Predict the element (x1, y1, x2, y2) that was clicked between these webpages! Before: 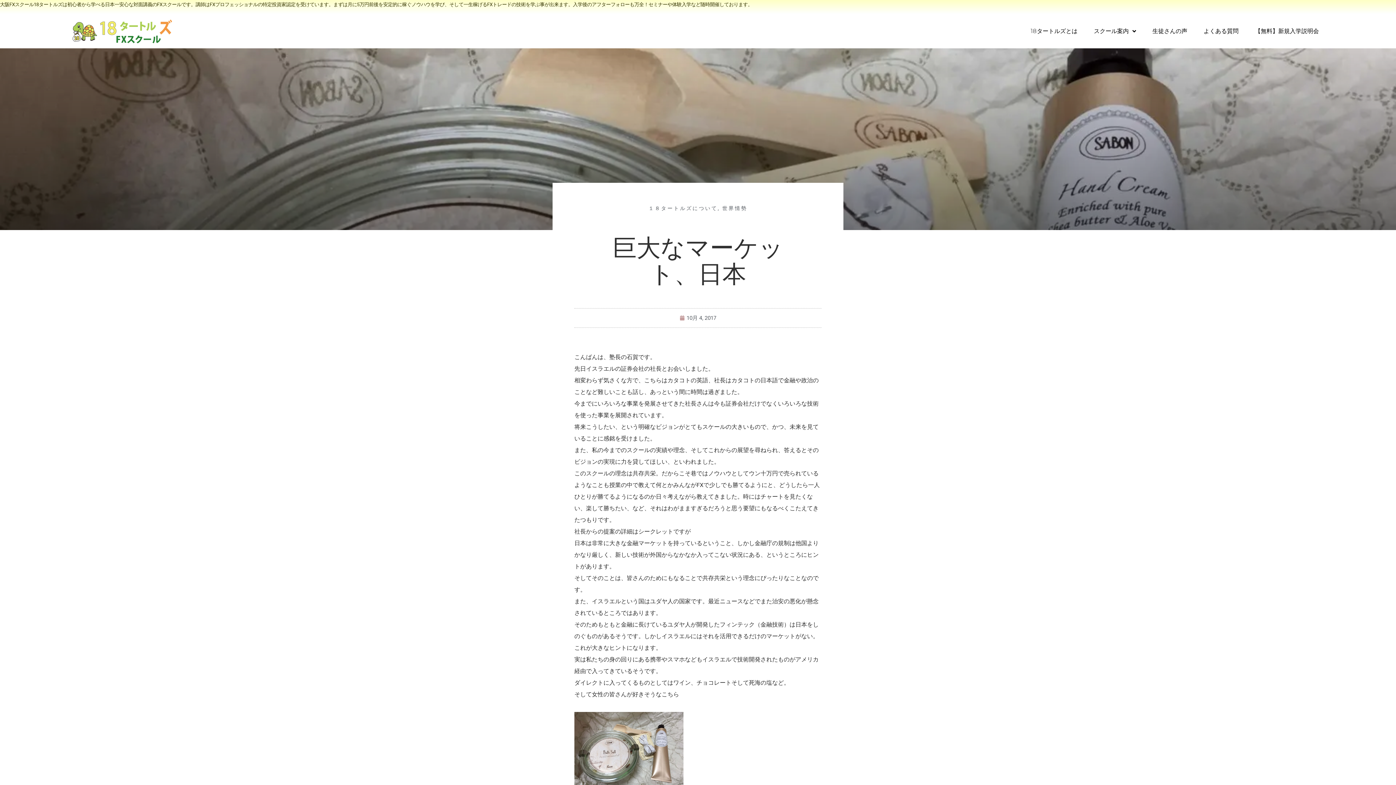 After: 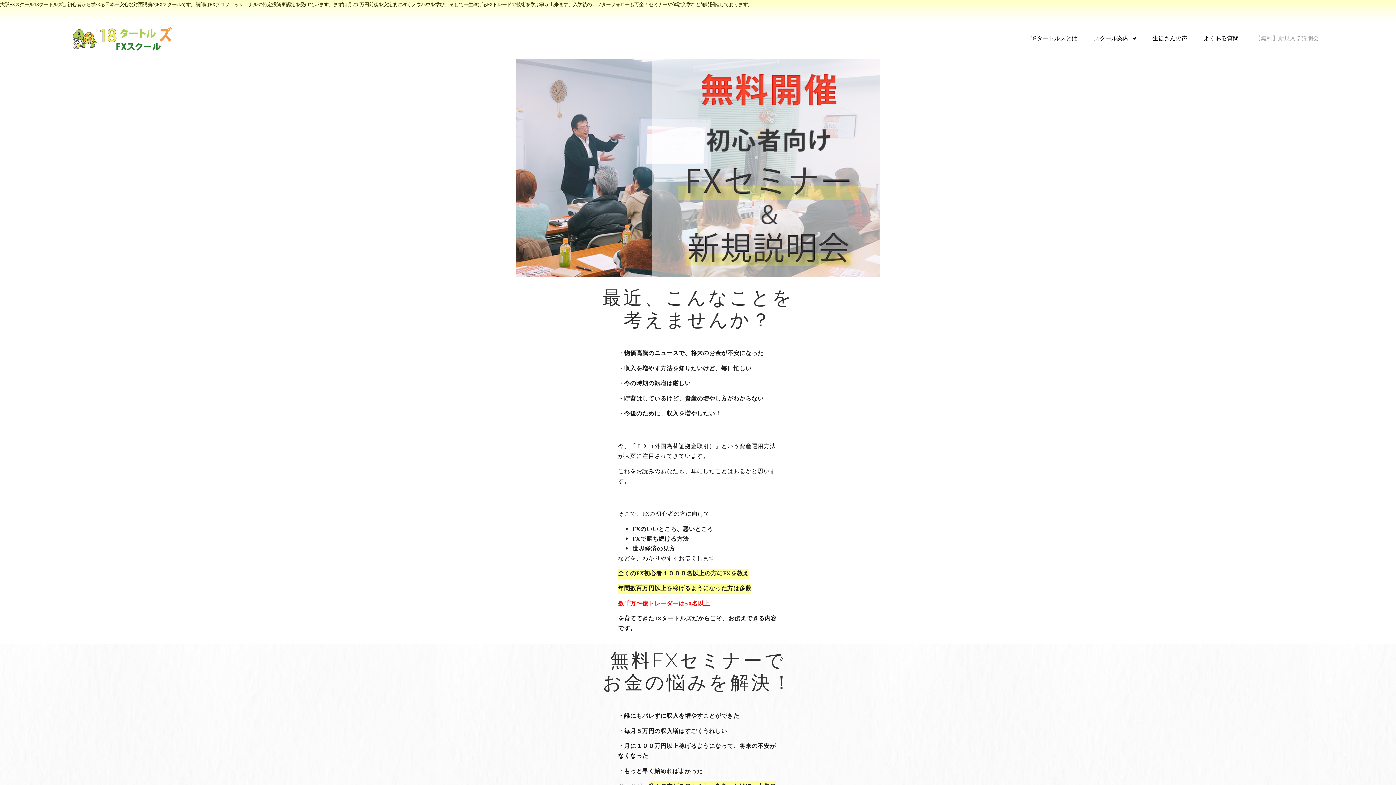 Action: label: 【無料】新規入学説明会 bbox: (1247, 22, 1326, 39)